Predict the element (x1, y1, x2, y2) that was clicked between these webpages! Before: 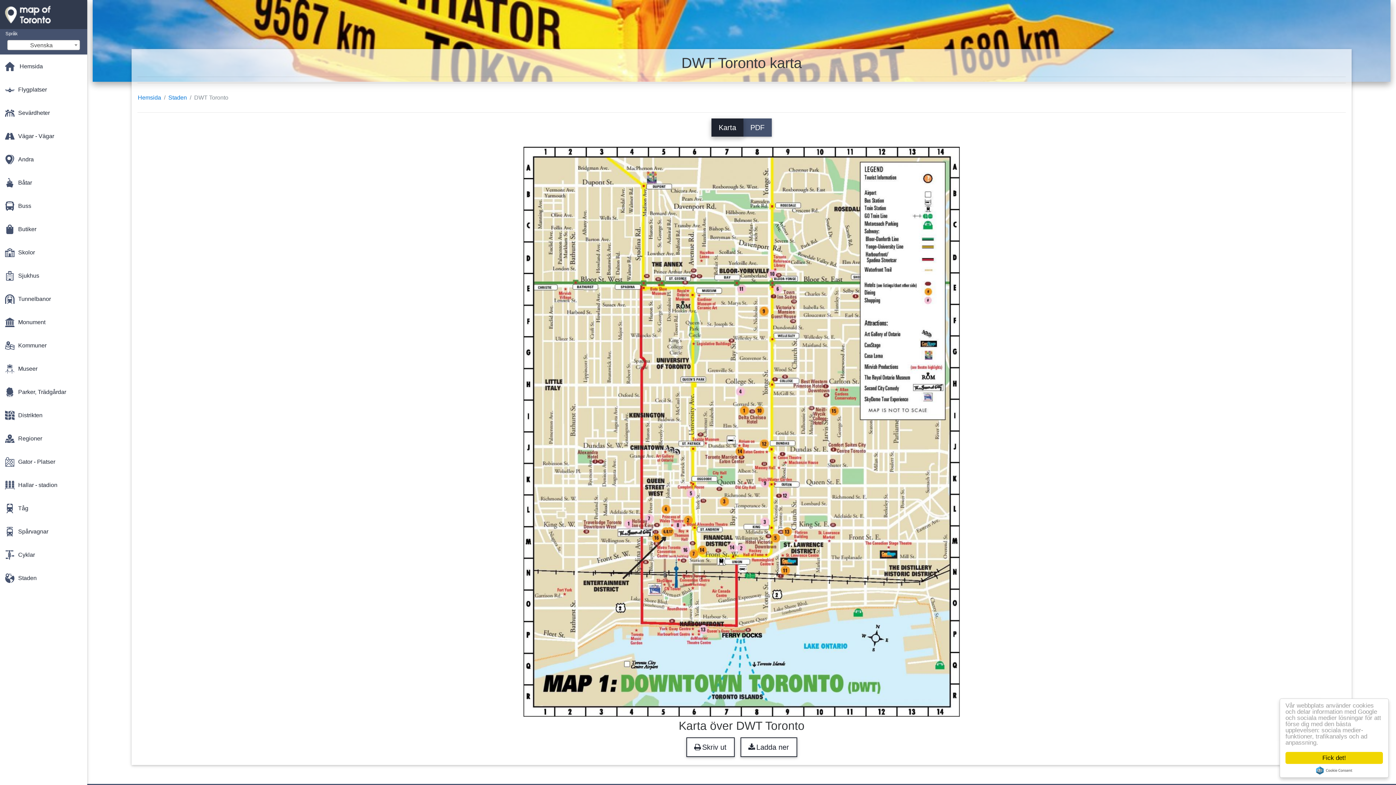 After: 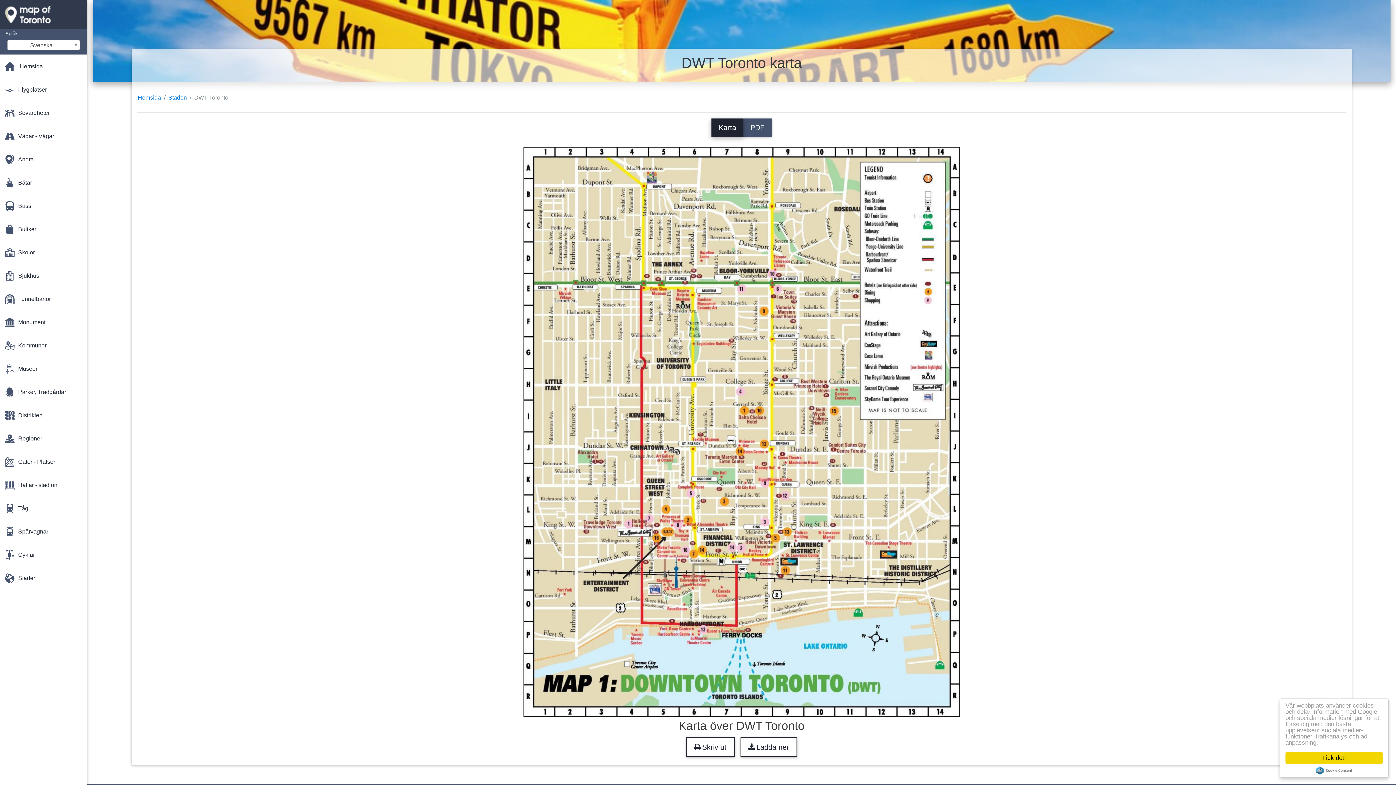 Action: bbox: (711, 118, 743, 136) label: Karta